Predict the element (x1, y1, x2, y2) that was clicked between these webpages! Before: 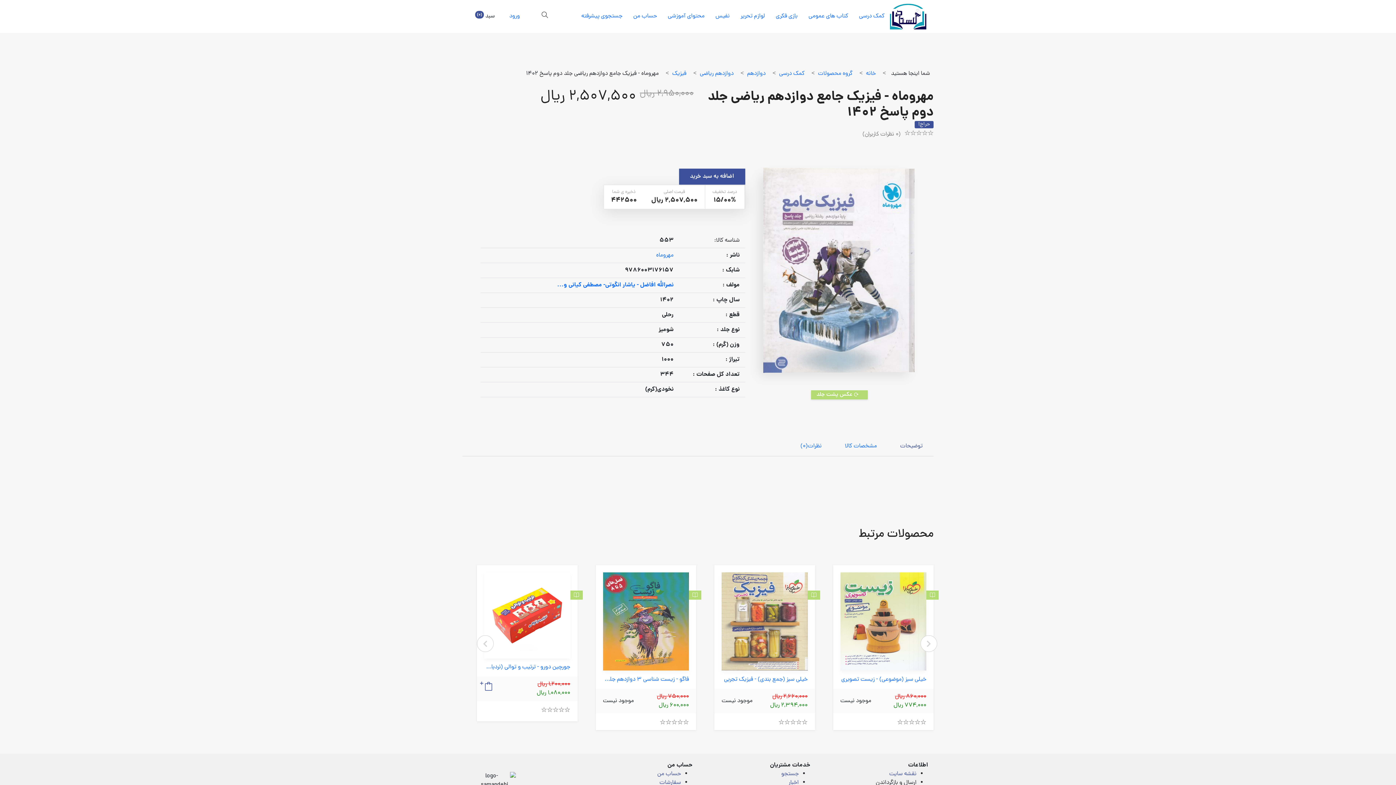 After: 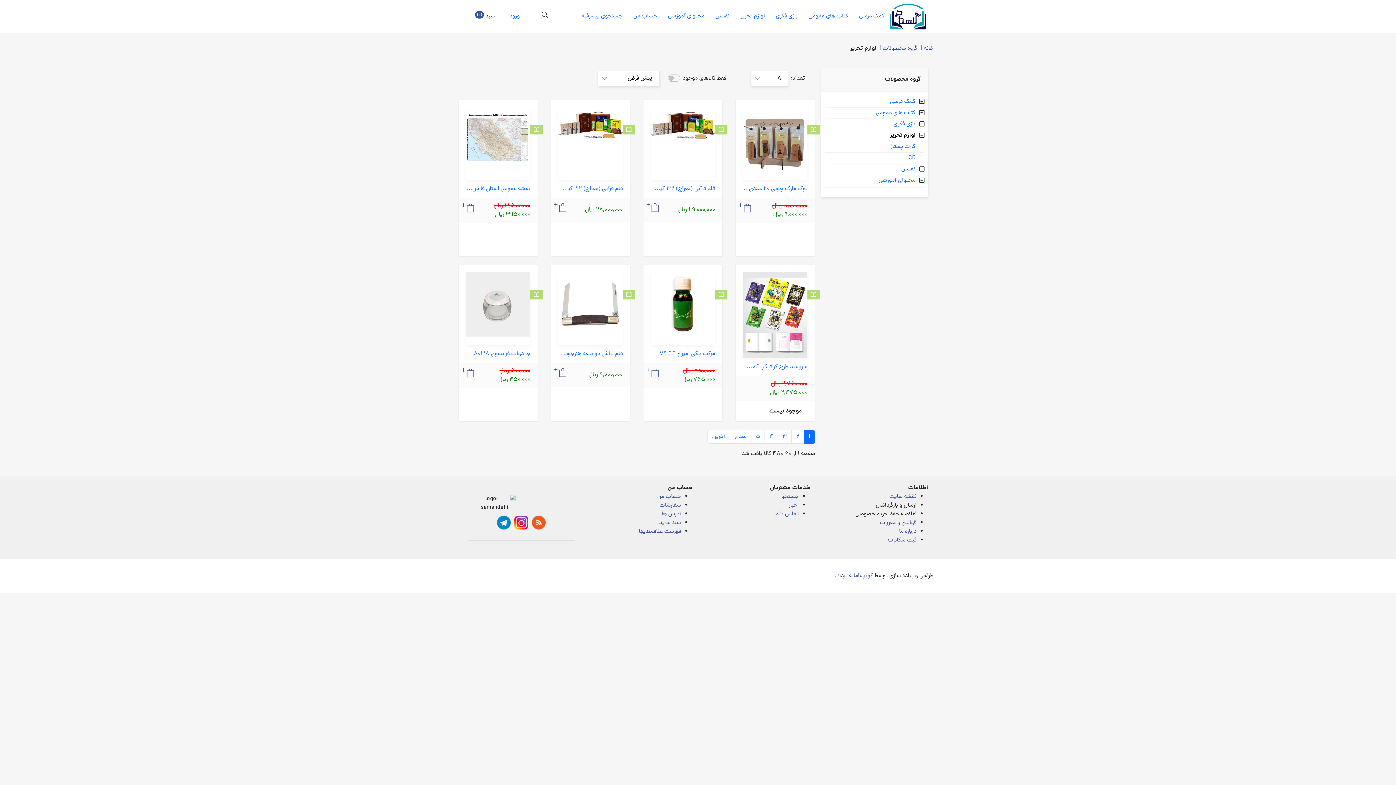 Action: bbox: (735, 0, 770, 32) label: لوازم تحرير